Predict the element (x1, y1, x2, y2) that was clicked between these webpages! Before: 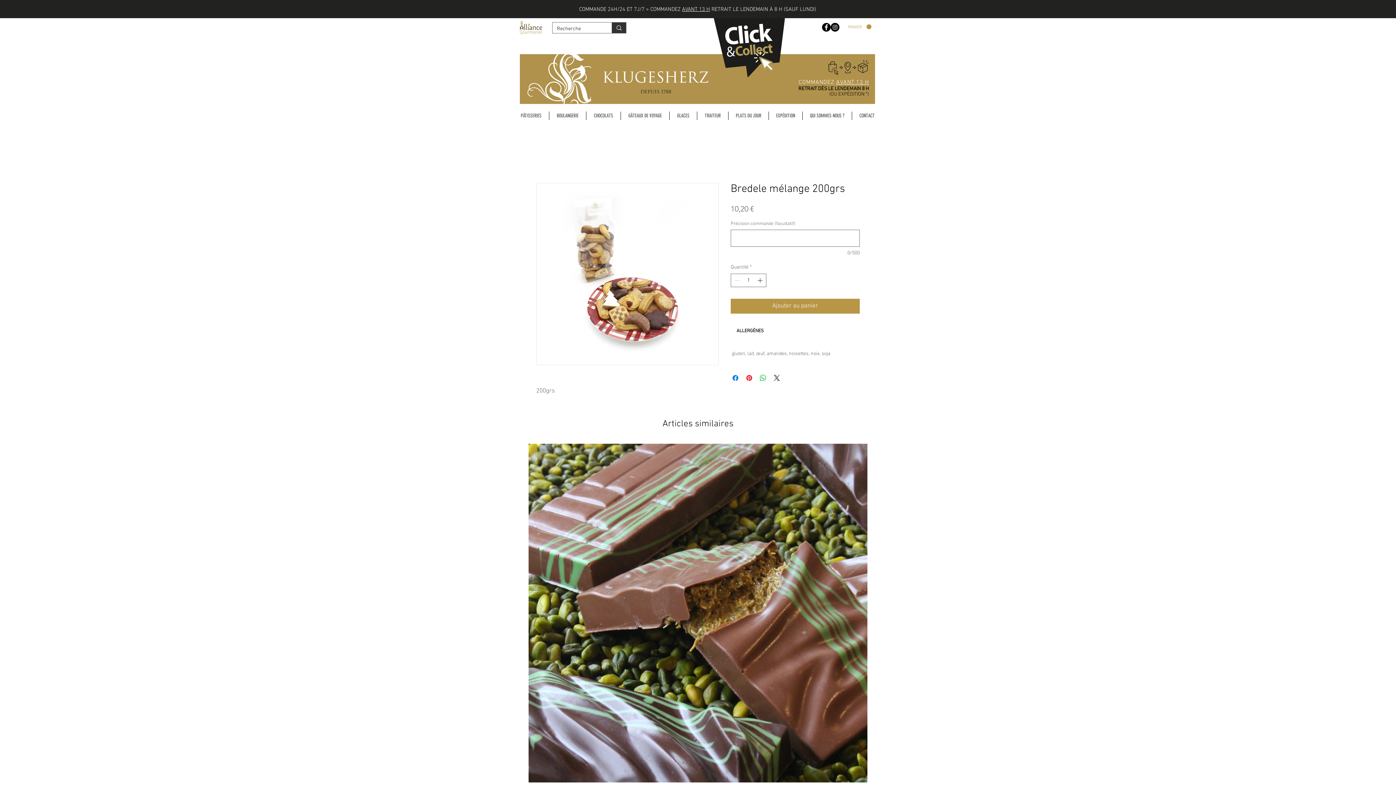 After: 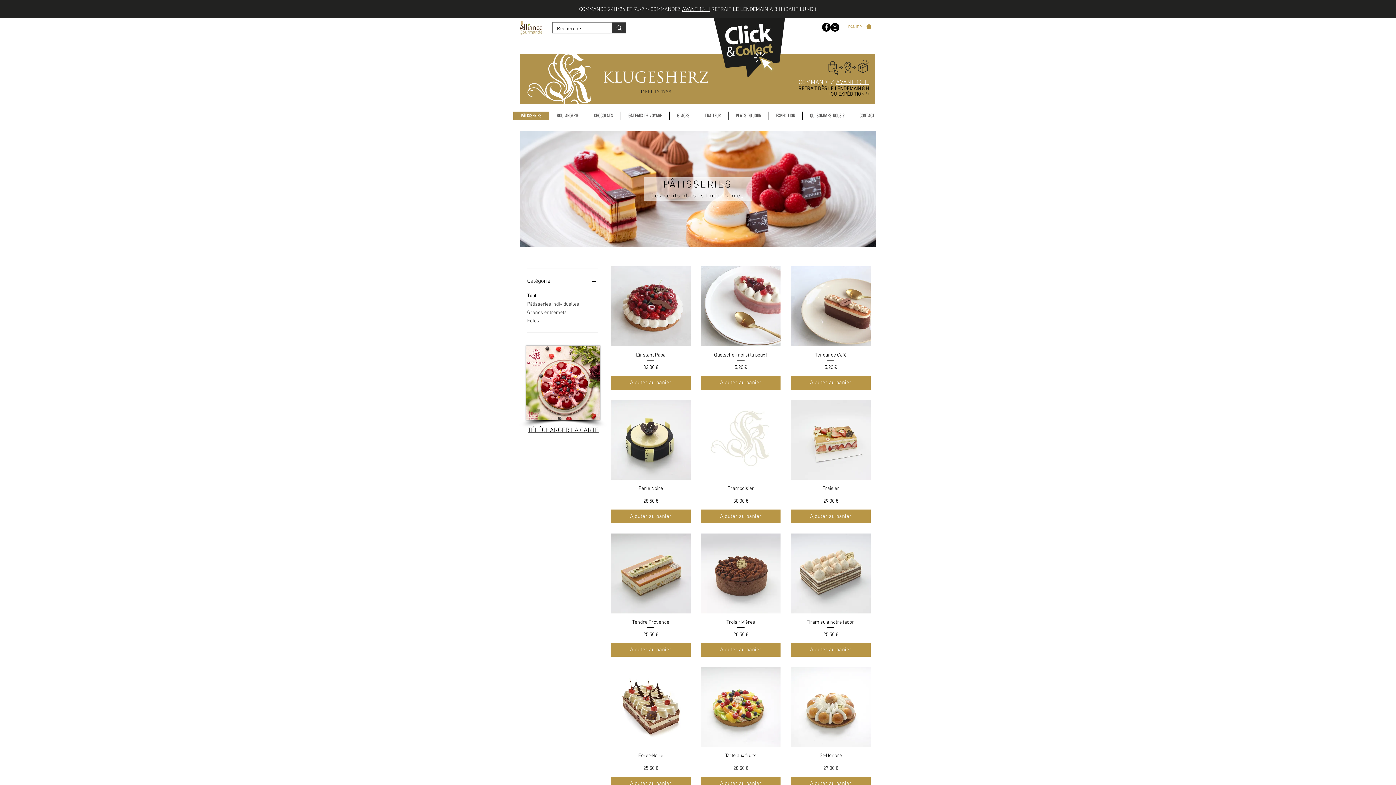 Action: label: PÂTISSERIES bbox: (513, 111, 549, 120)